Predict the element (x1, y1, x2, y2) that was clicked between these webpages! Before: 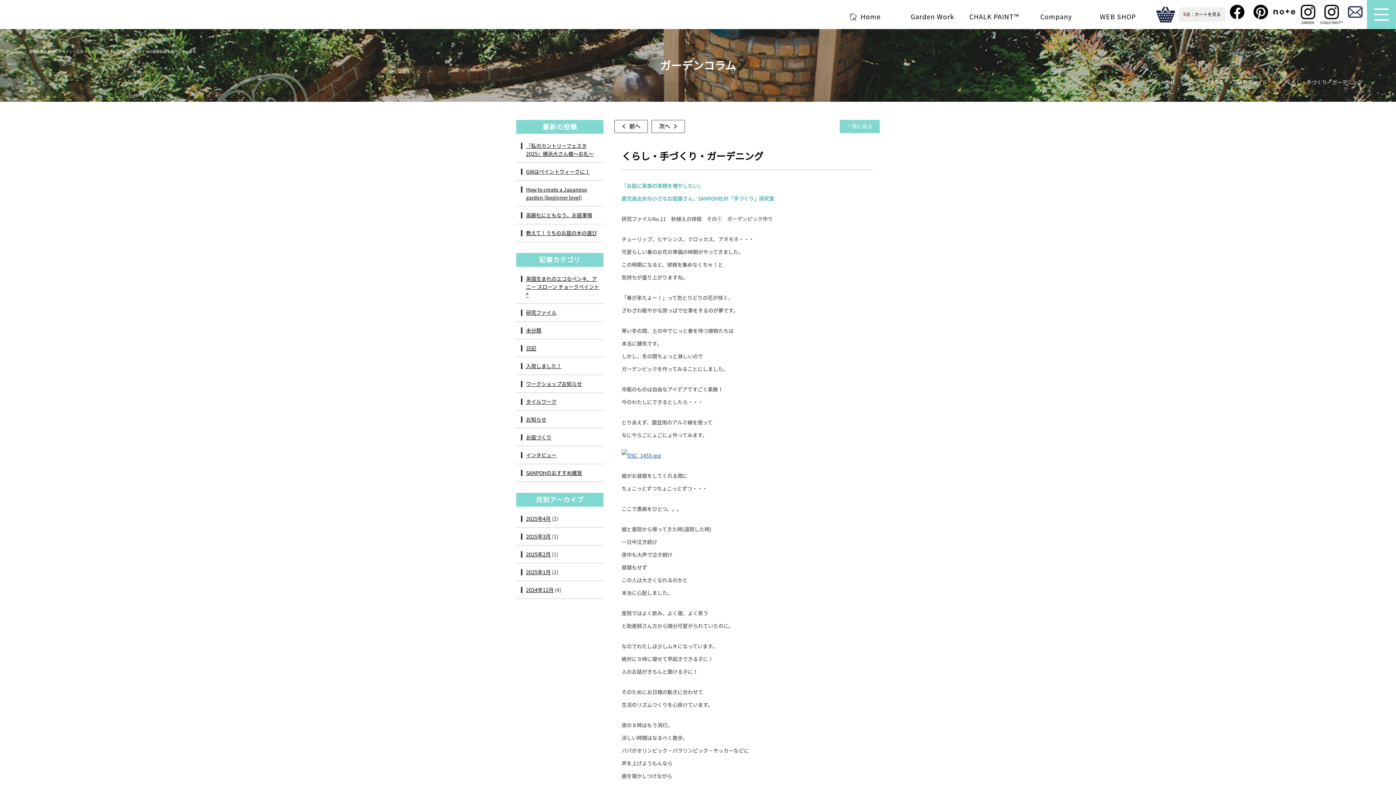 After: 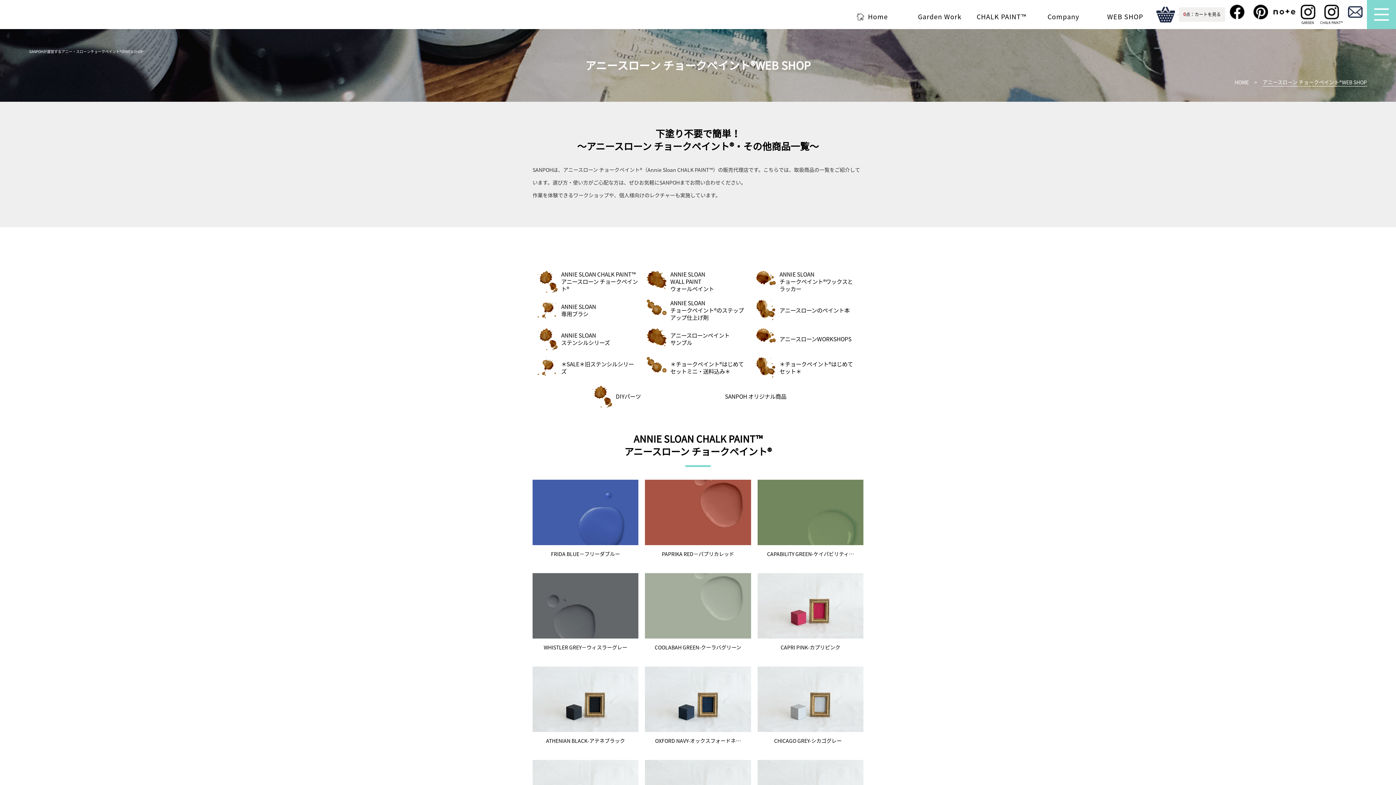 Action: label: WEB SHOP bbox: (1090, 0, 1145, 30)